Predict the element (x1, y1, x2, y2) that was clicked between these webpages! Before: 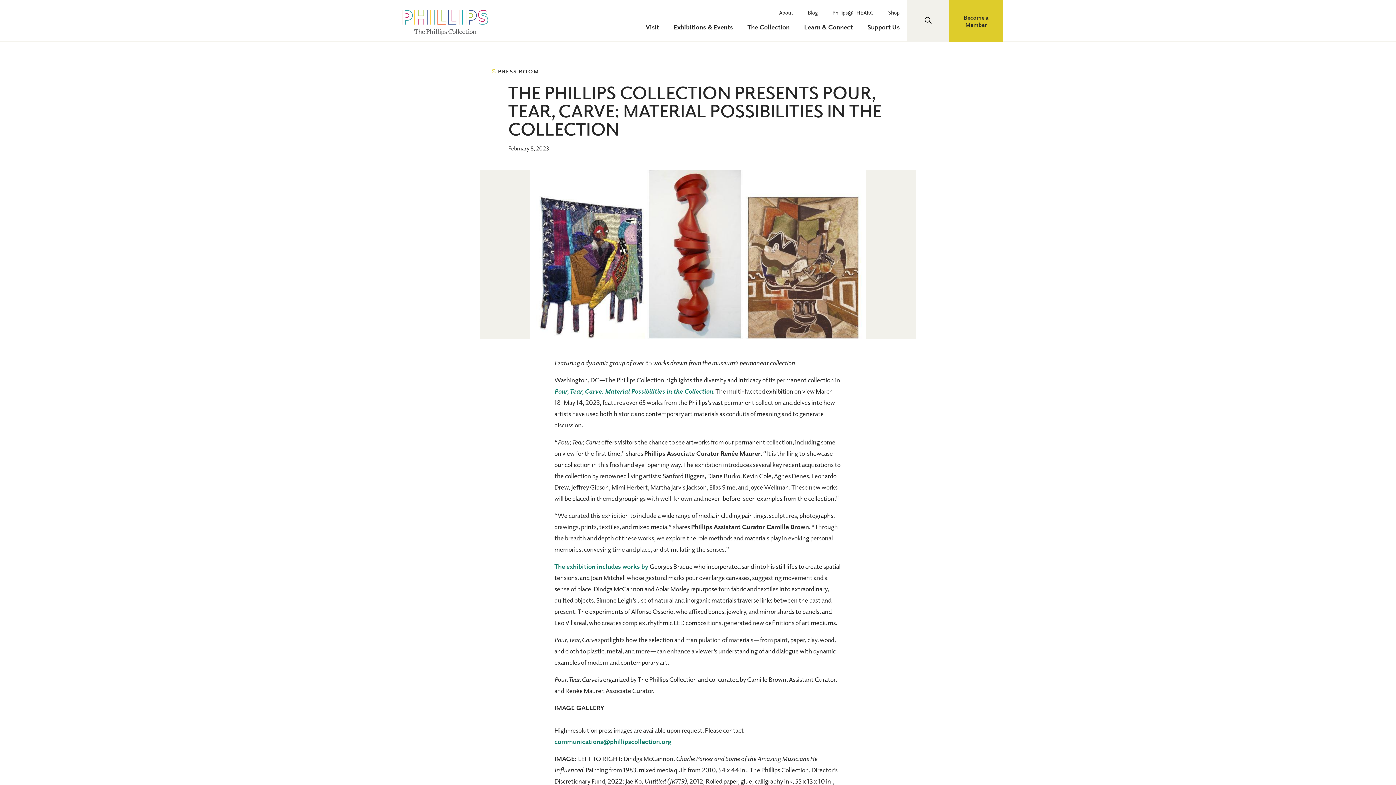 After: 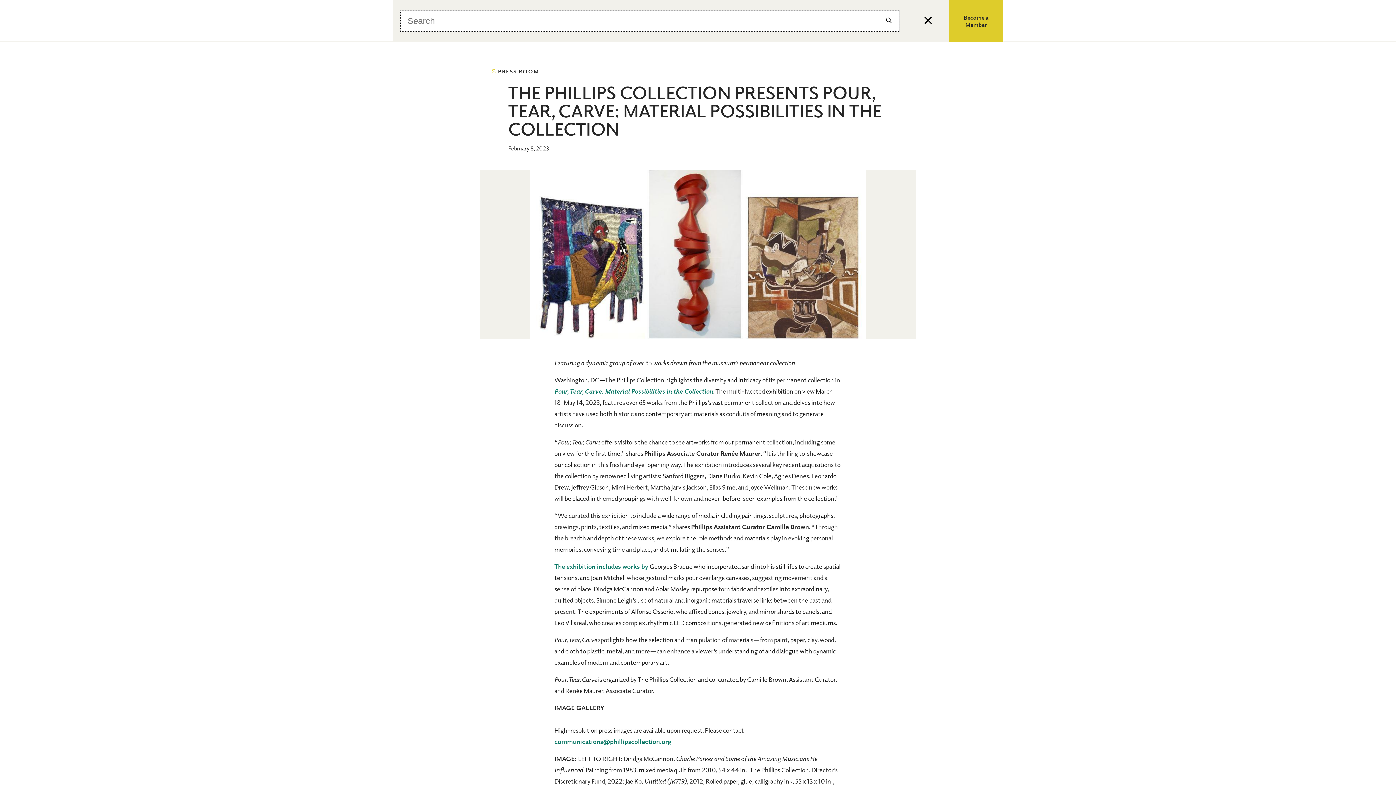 Action: bbox: (907, 0, 949, 41) label: Toggle Site Search